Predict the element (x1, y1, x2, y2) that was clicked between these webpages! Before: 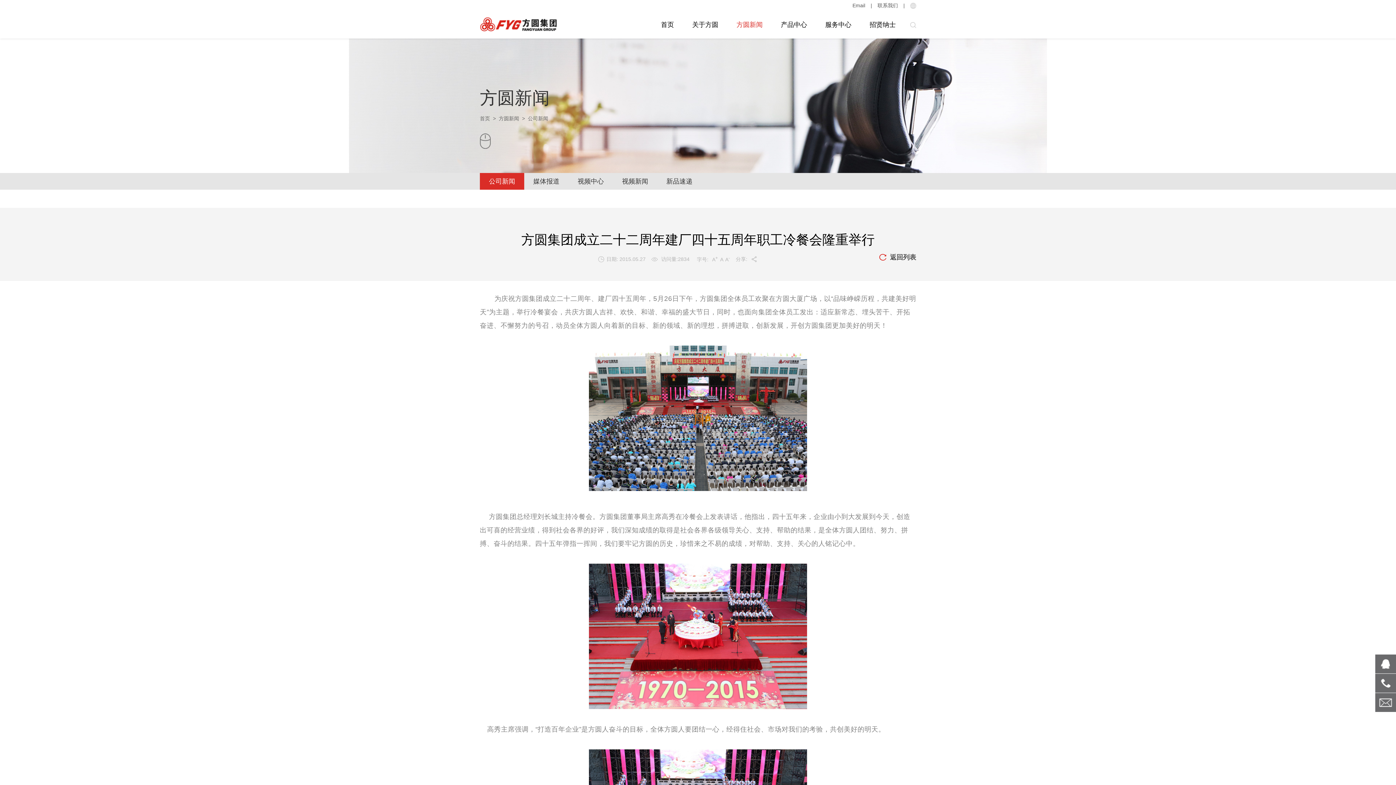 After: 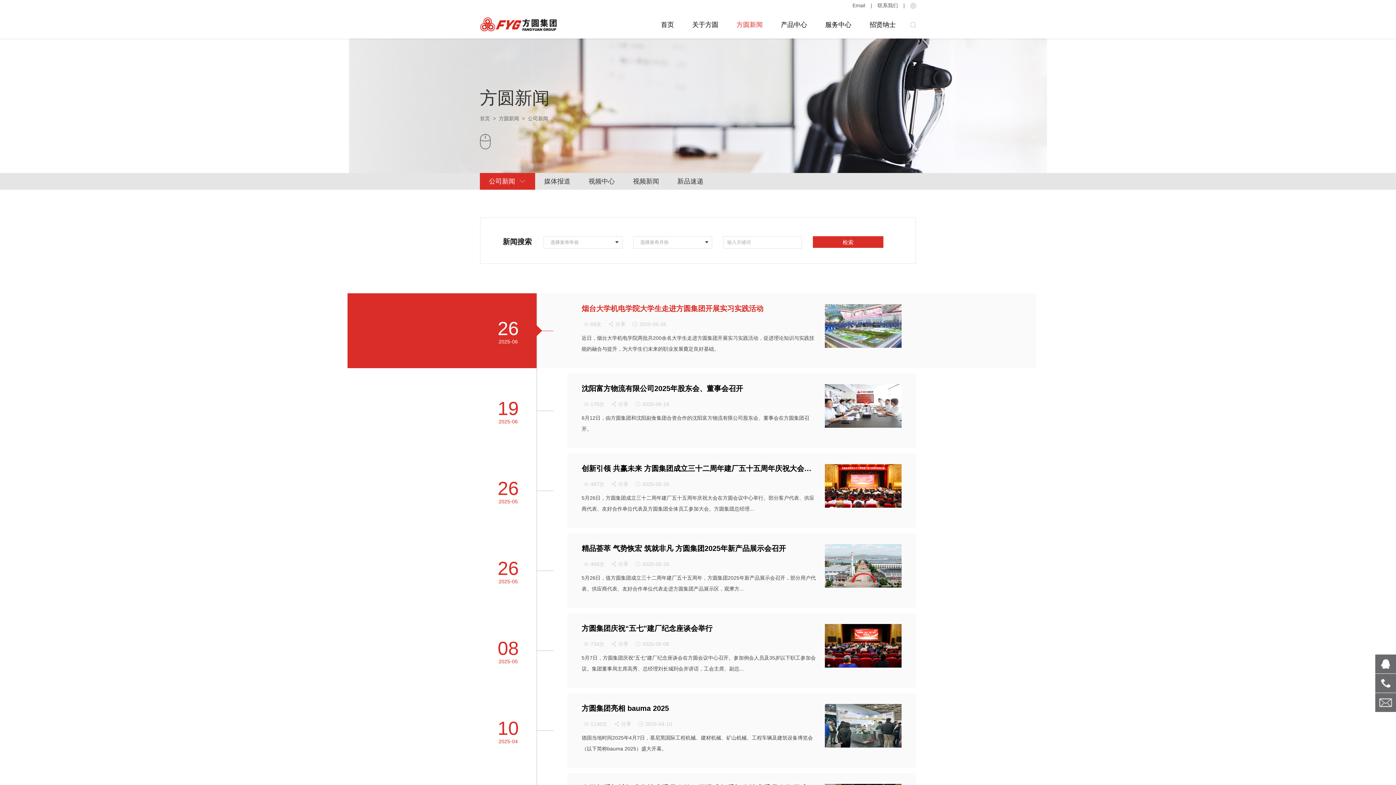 Action: bbox: (879, 250, 916, 265) label:  返回列表